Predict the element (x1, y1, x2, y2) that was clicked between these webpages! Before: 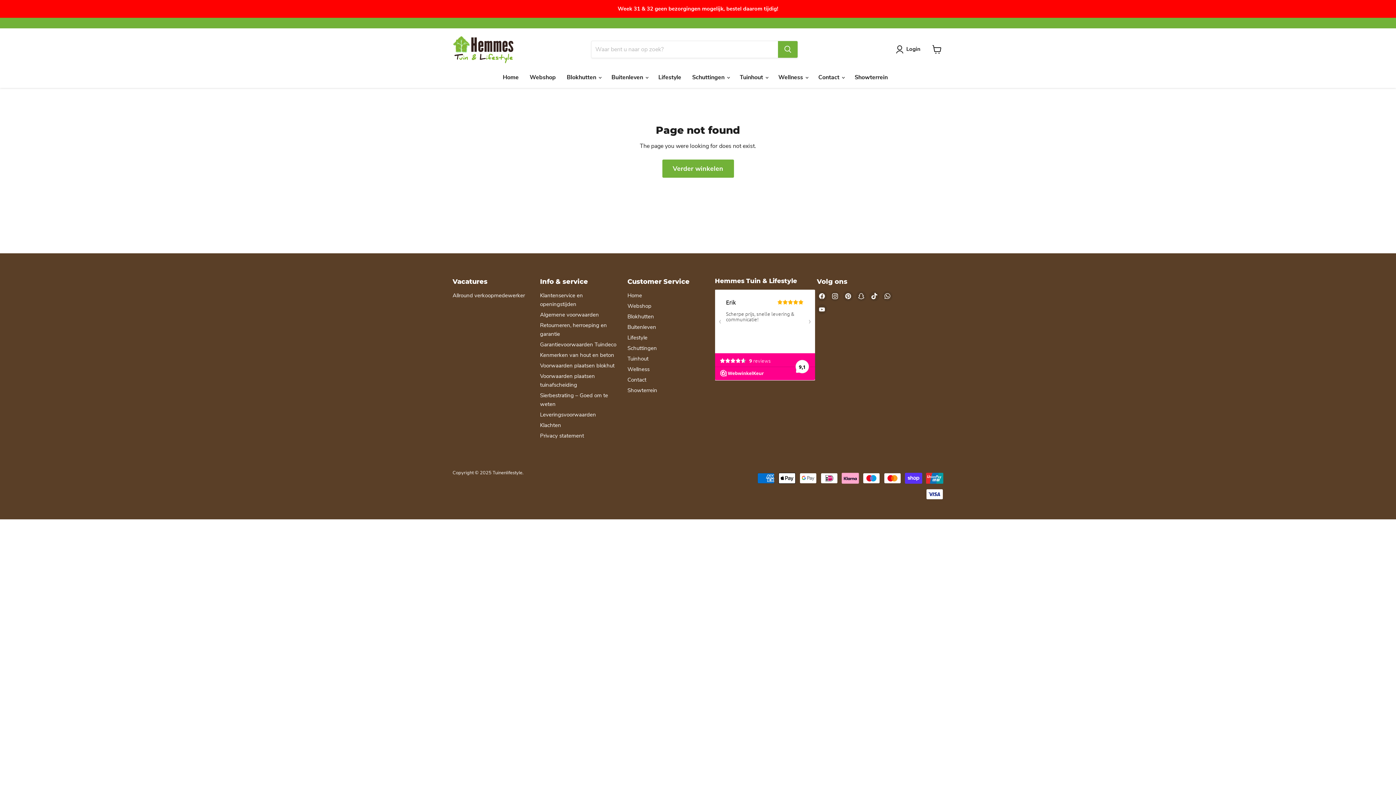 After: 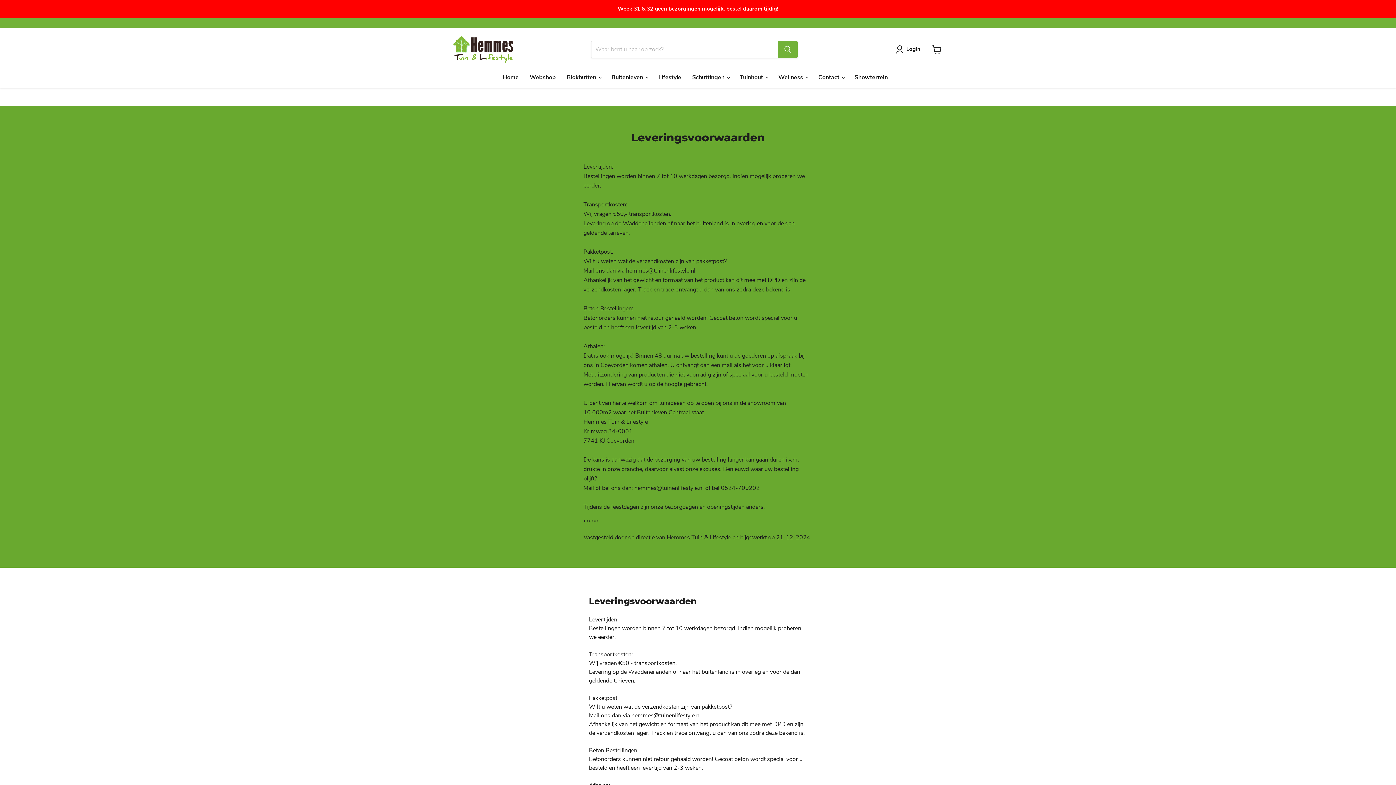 Action: label: Leveringsvoorwaarden bbox: (540, 411, 596, 418)